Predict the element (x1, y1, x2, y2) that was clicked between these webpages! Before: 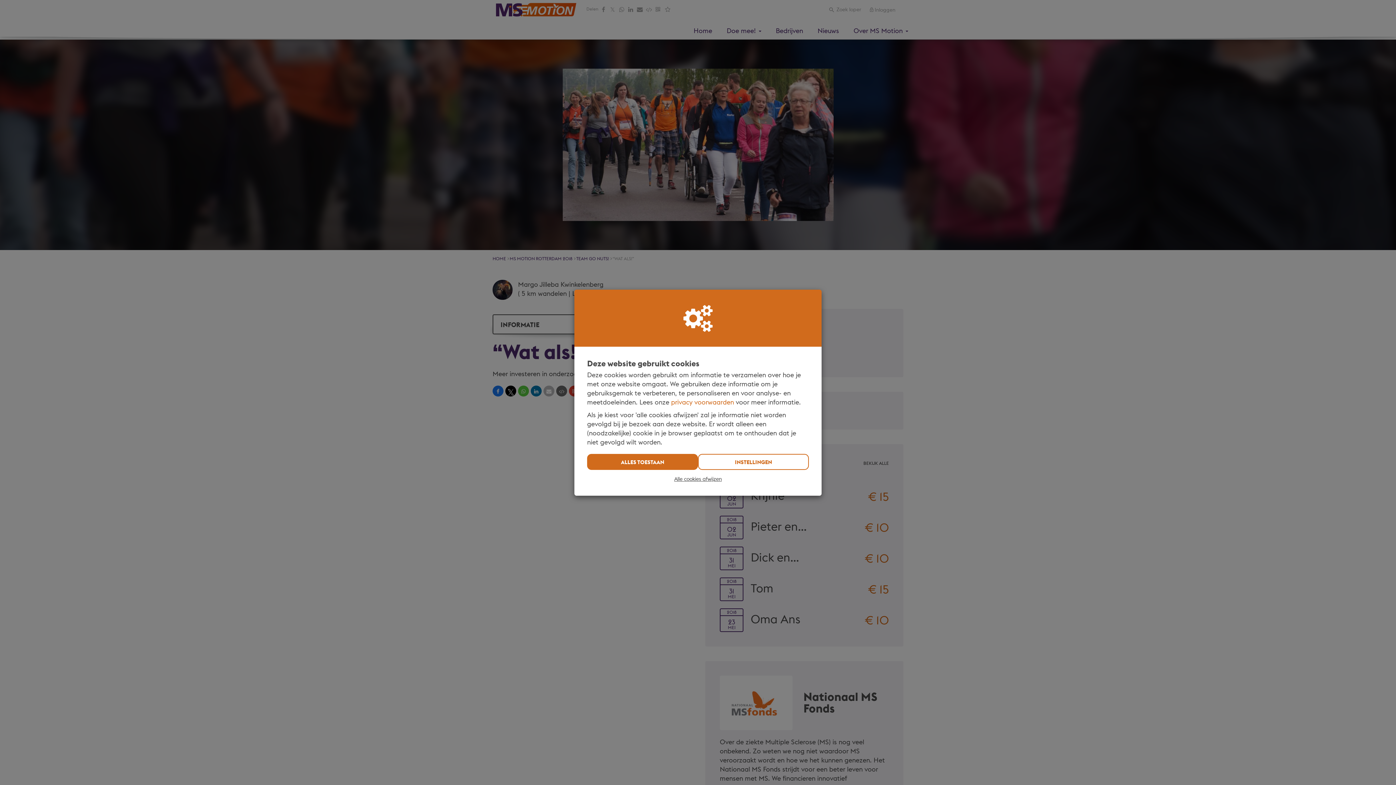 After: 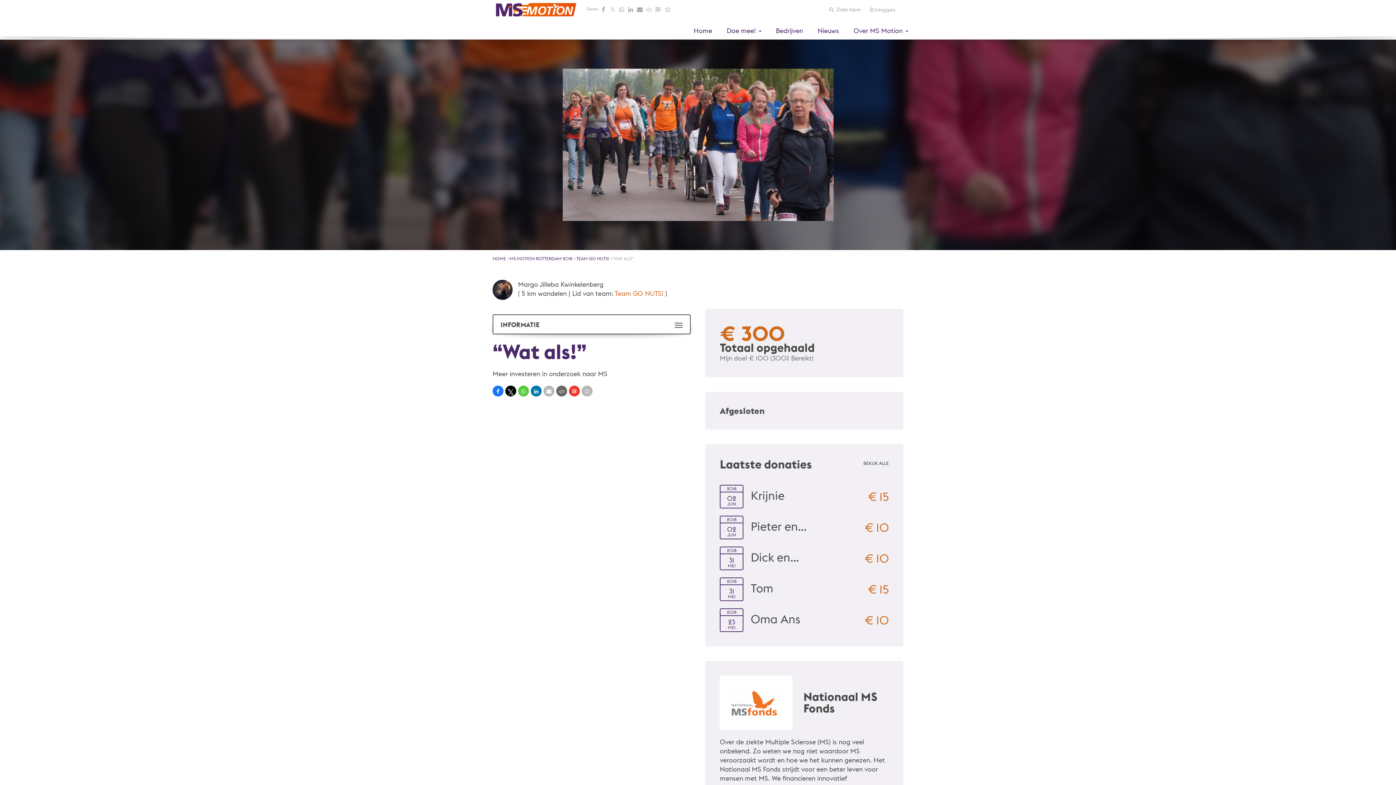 Action: label: ALLES TOESTAAN bbox: (587, 454, 698, 470)